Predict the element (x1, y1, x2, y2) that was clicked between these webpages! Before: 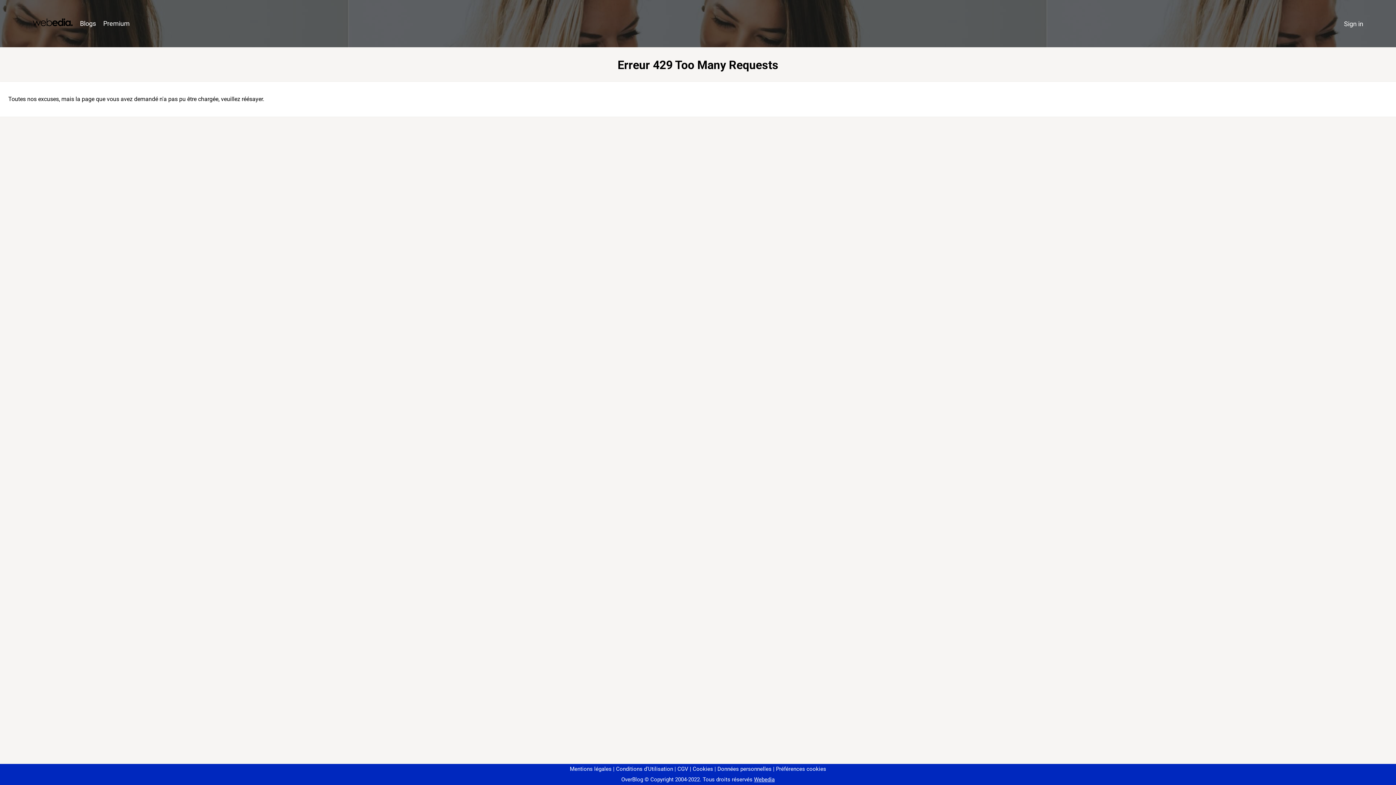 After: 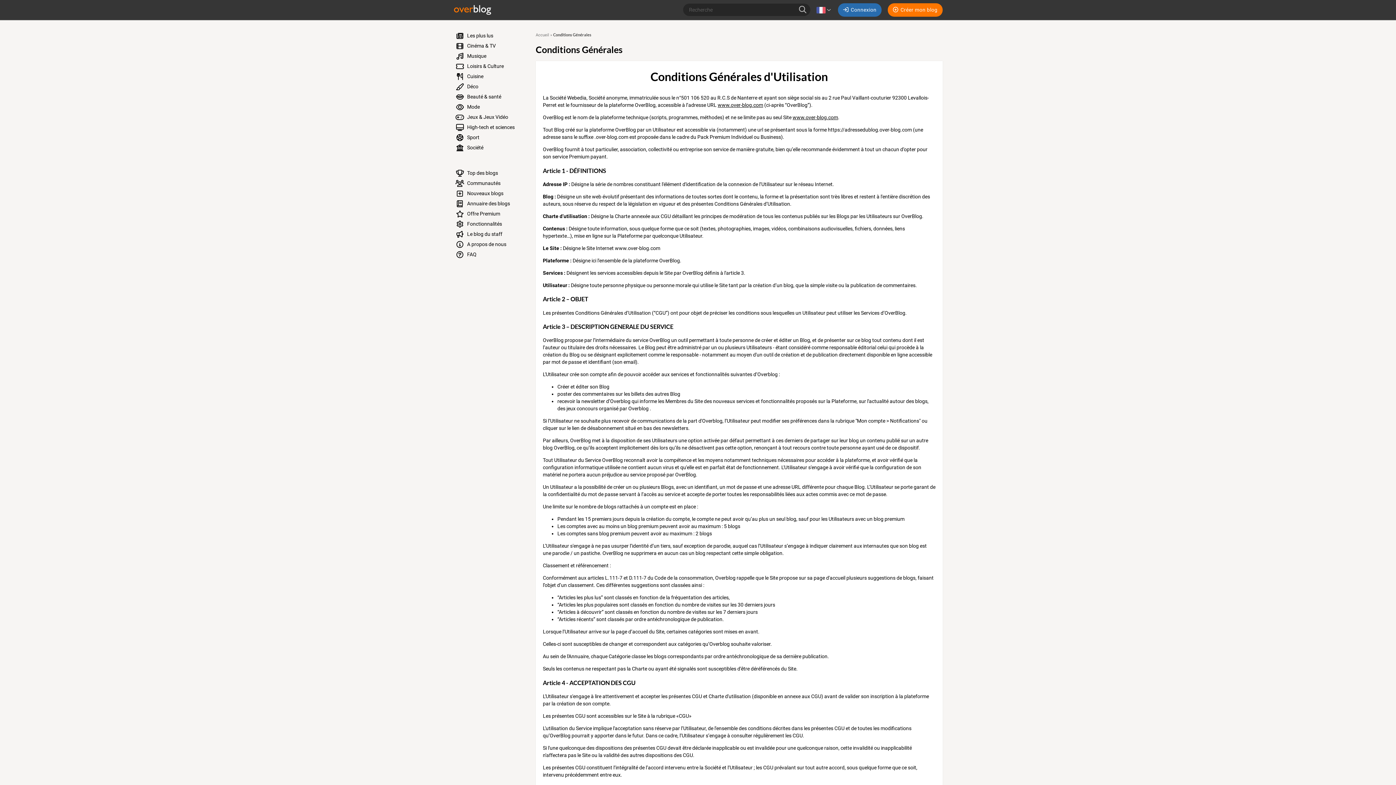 Action: label: Conditions d'Utilisation bbox: (613, 766, 673, 772)